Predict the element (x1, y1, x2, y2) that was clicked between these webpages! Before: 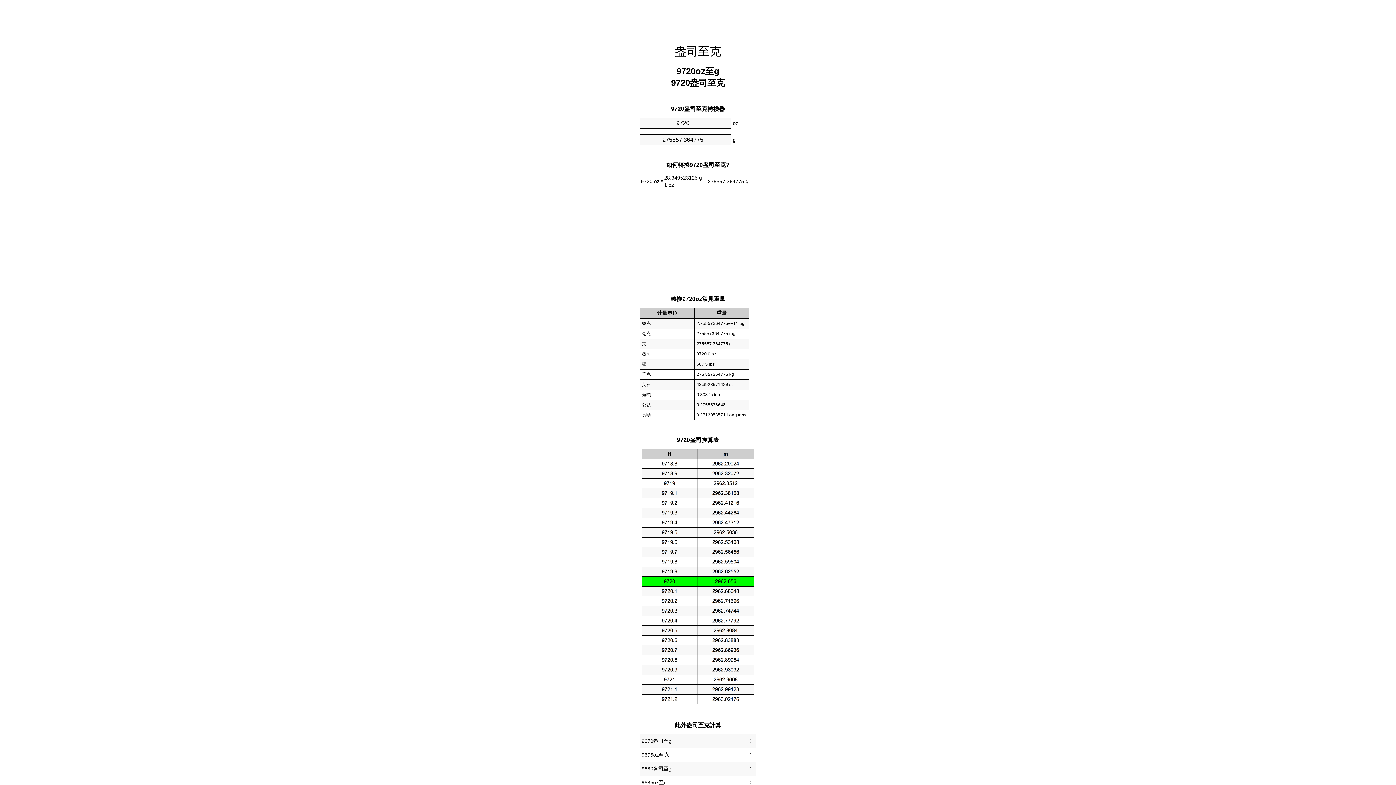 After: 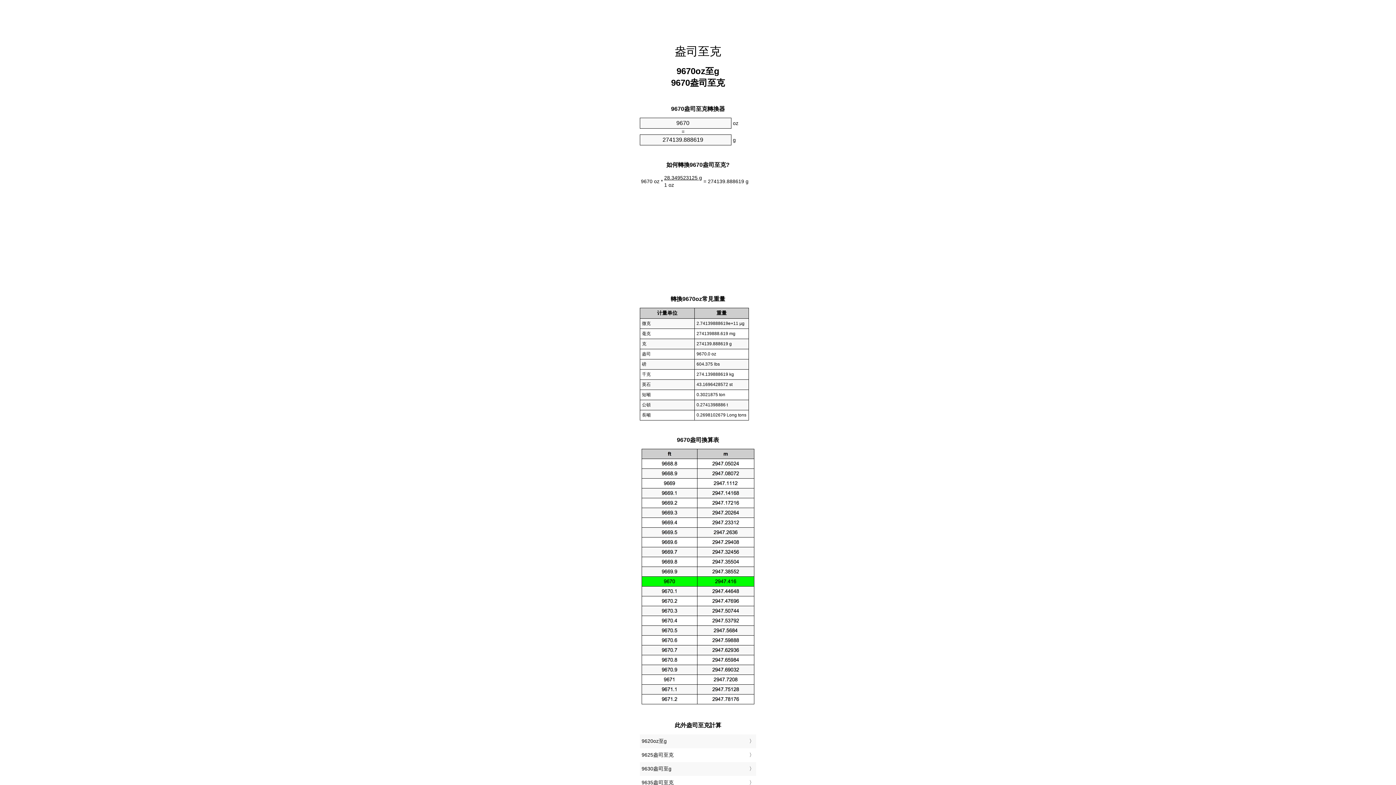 Action: label: 9670盎司至g bbox: (641, 736, 754, 747)